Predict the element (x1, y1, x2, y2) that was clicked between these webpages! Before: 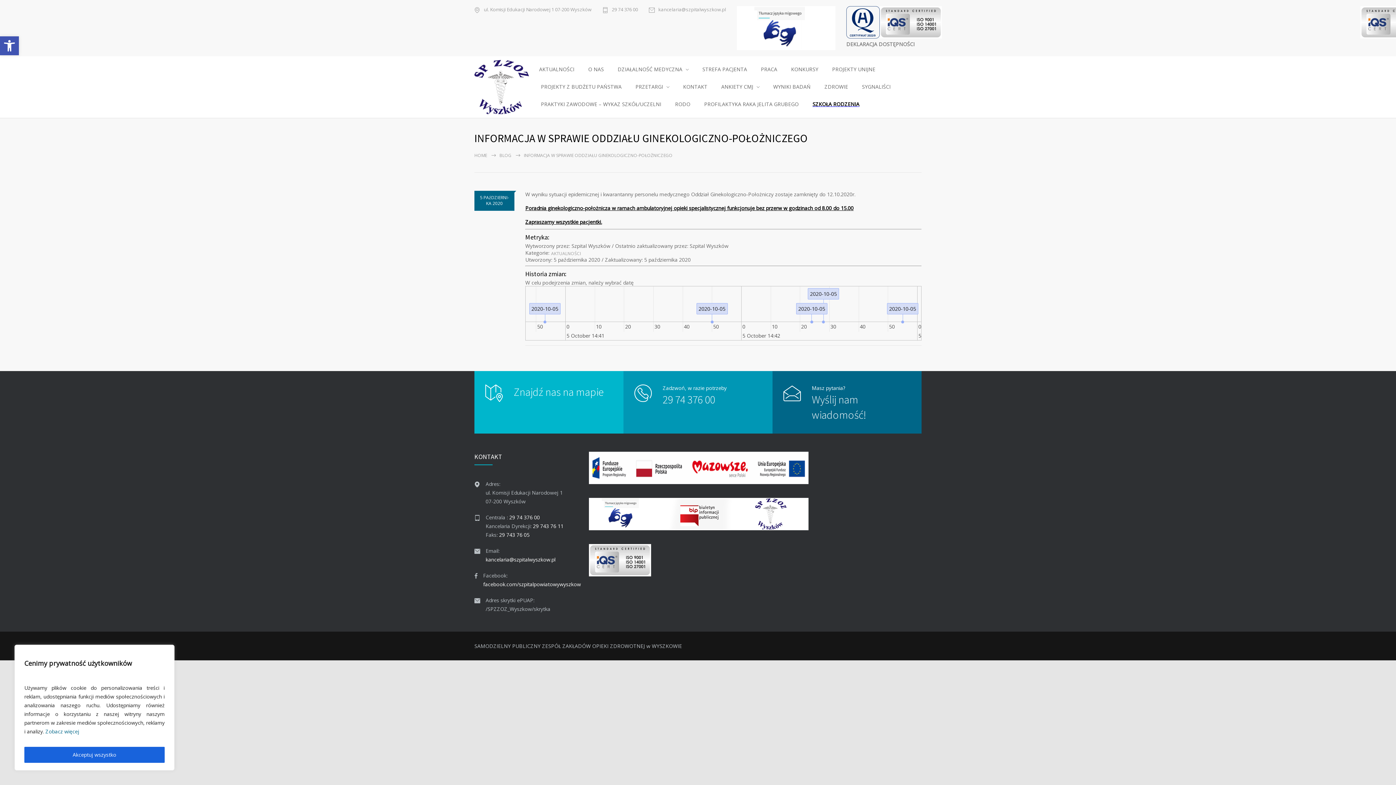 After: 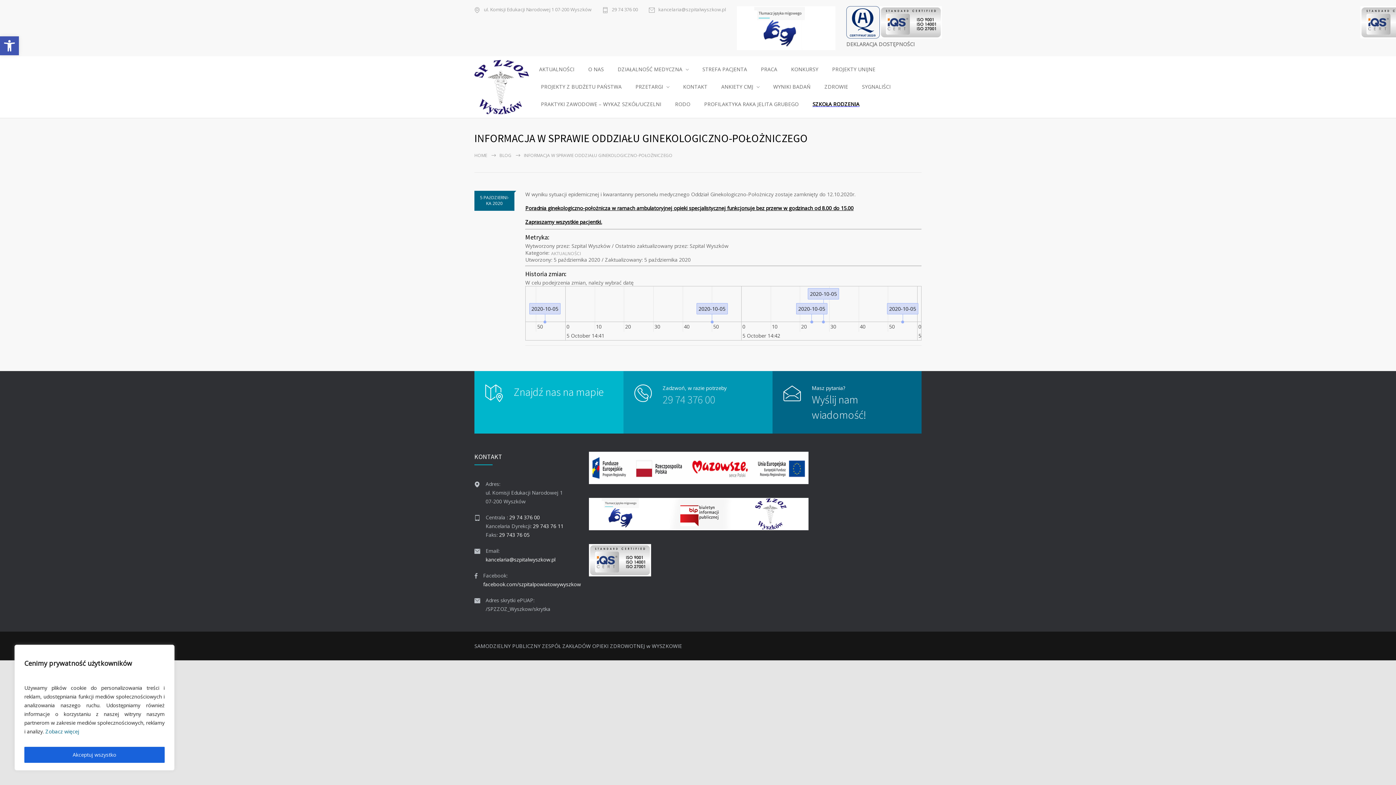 Action: bbox: (662, 392, 715, 406) label: 29 74 376 00